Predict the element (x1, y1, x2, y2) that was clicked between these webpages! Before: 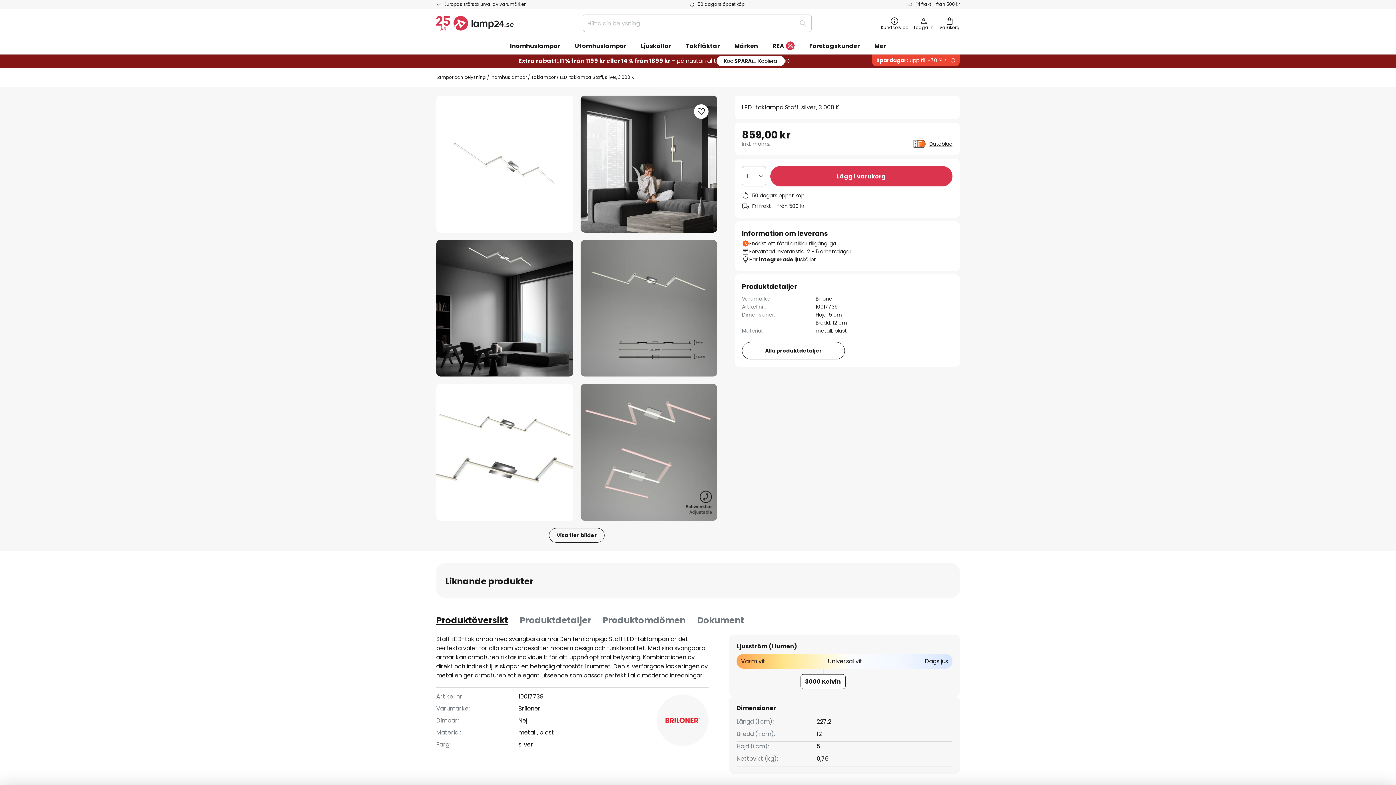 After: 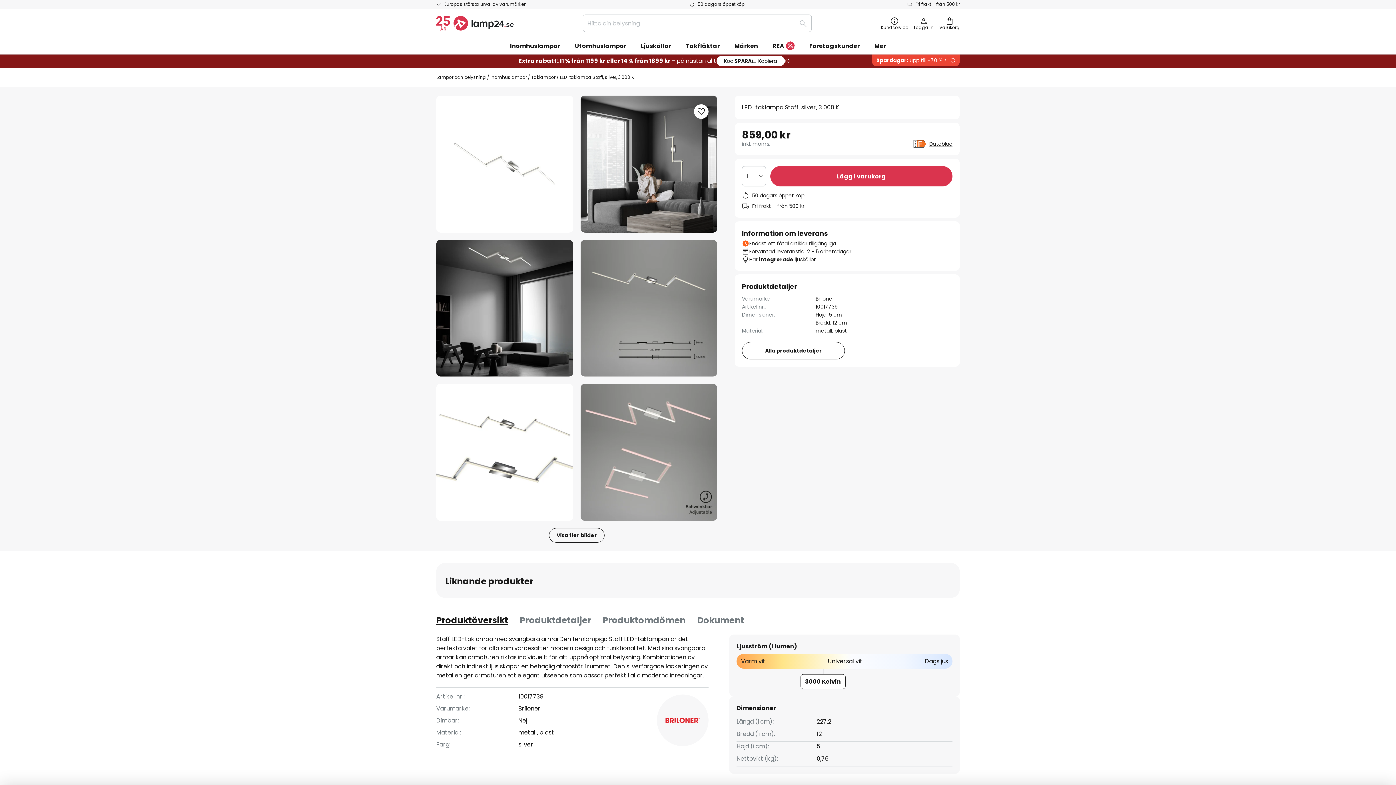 Action: label: Kod:
SPARA
Kopiera bbox: (716, 56, 784, 66)